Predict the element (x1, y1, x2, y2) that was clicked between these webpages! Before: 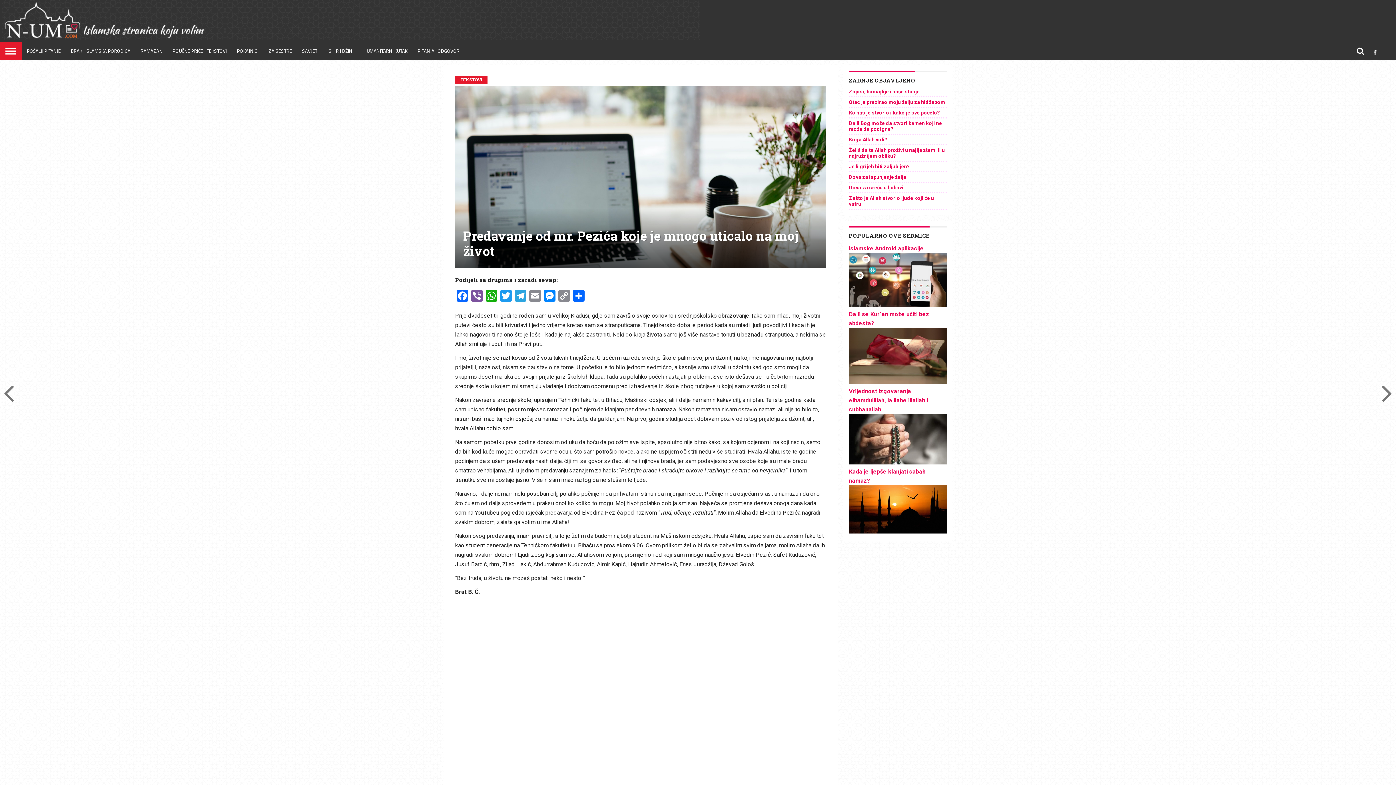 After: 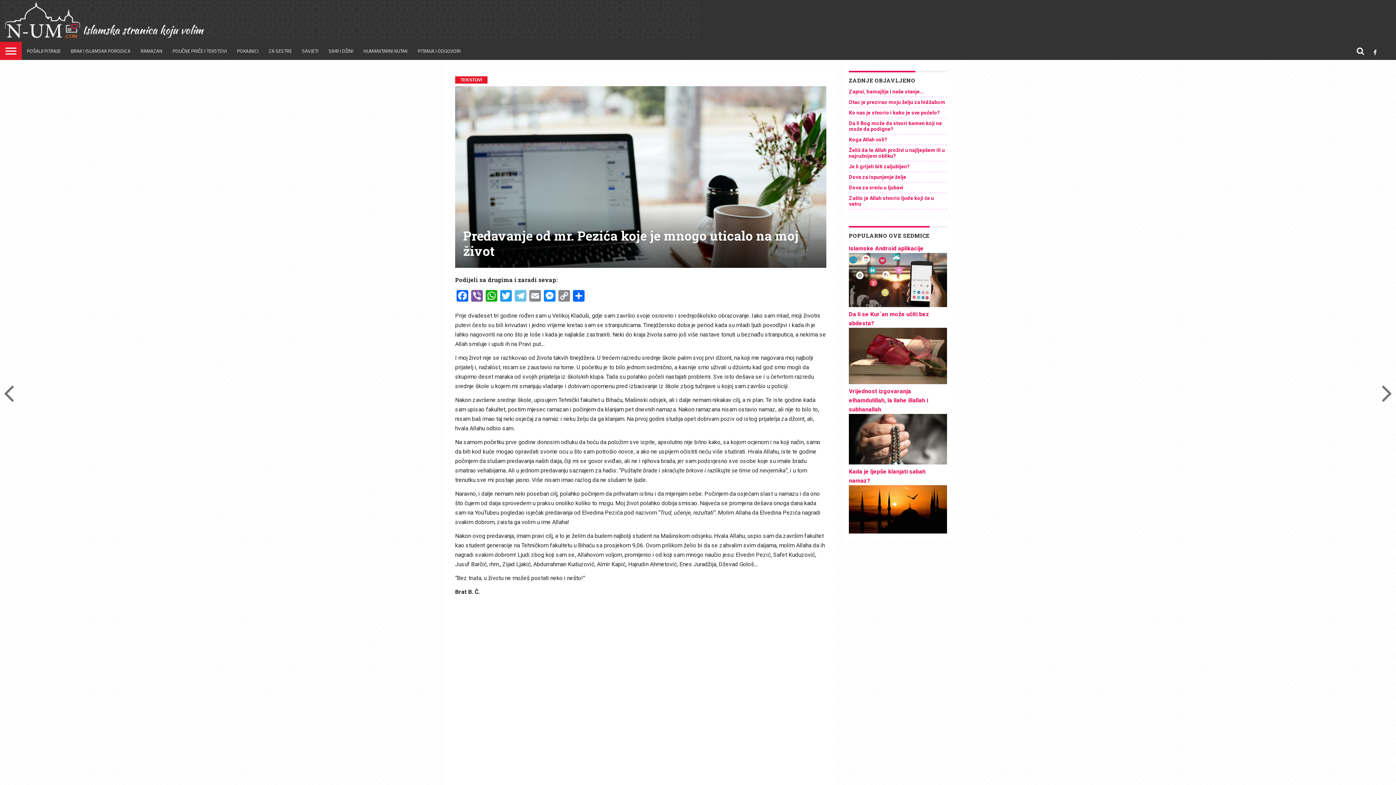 Action: bbox: (513, 290, 527, 303) label: Telegram